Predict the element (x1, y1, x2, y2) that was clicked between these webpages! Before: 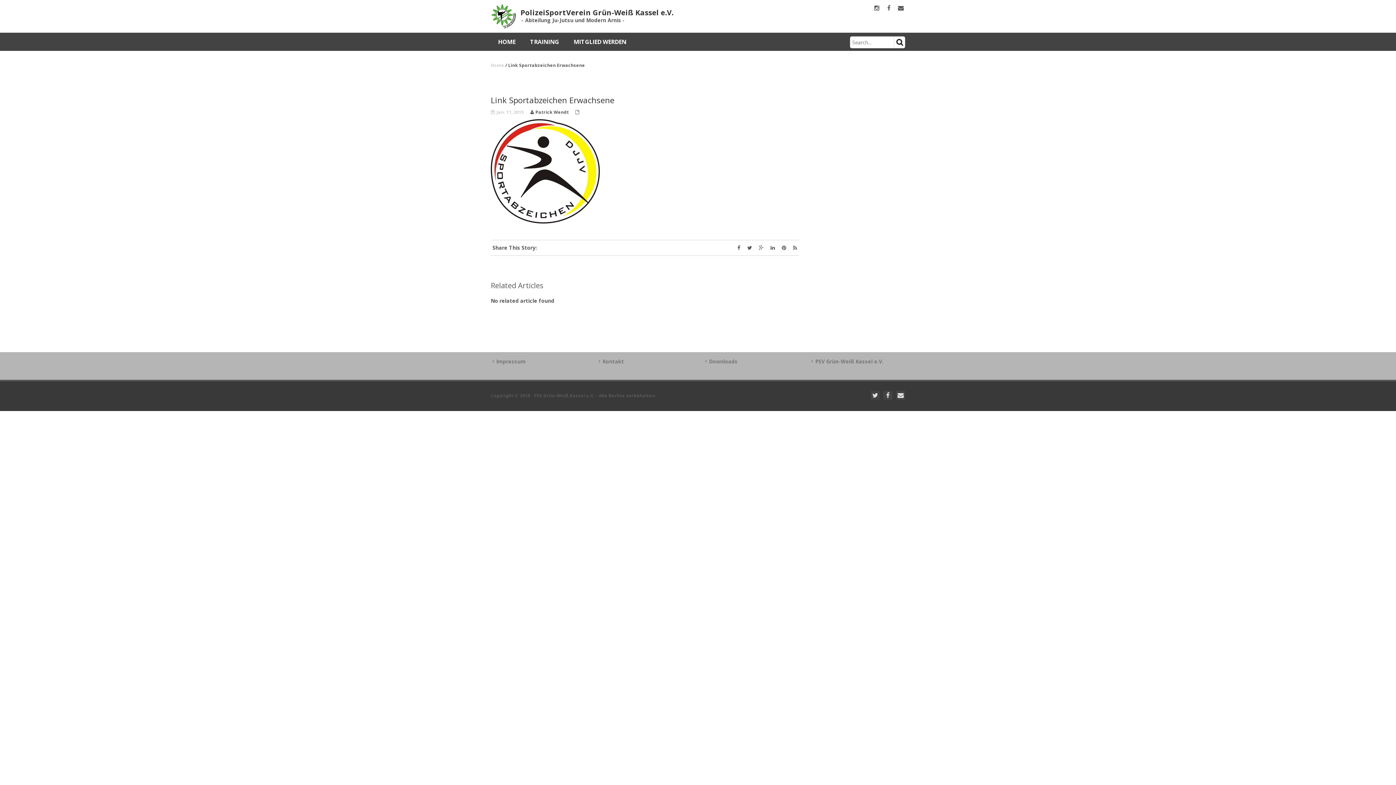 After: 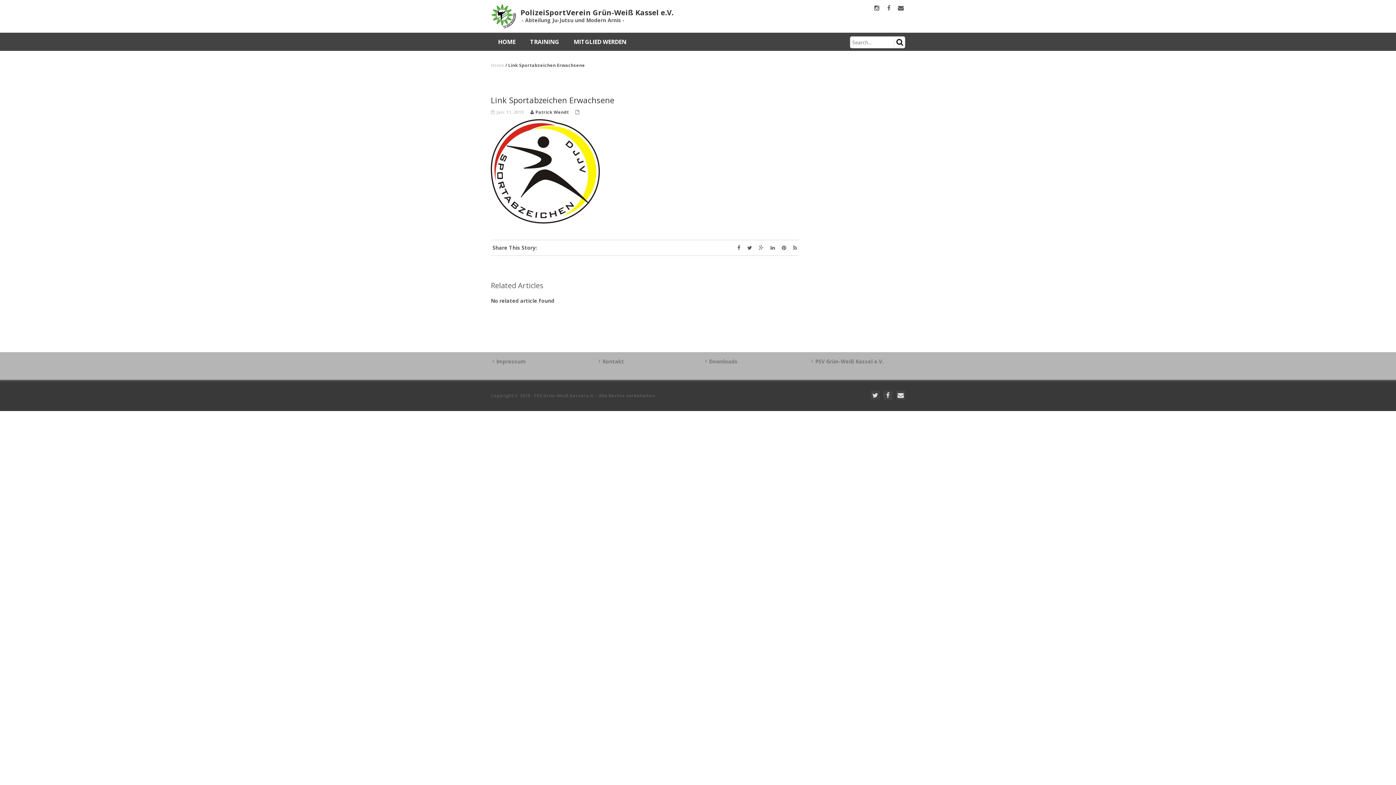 Action: bbox: (870, 391, 880, 400)